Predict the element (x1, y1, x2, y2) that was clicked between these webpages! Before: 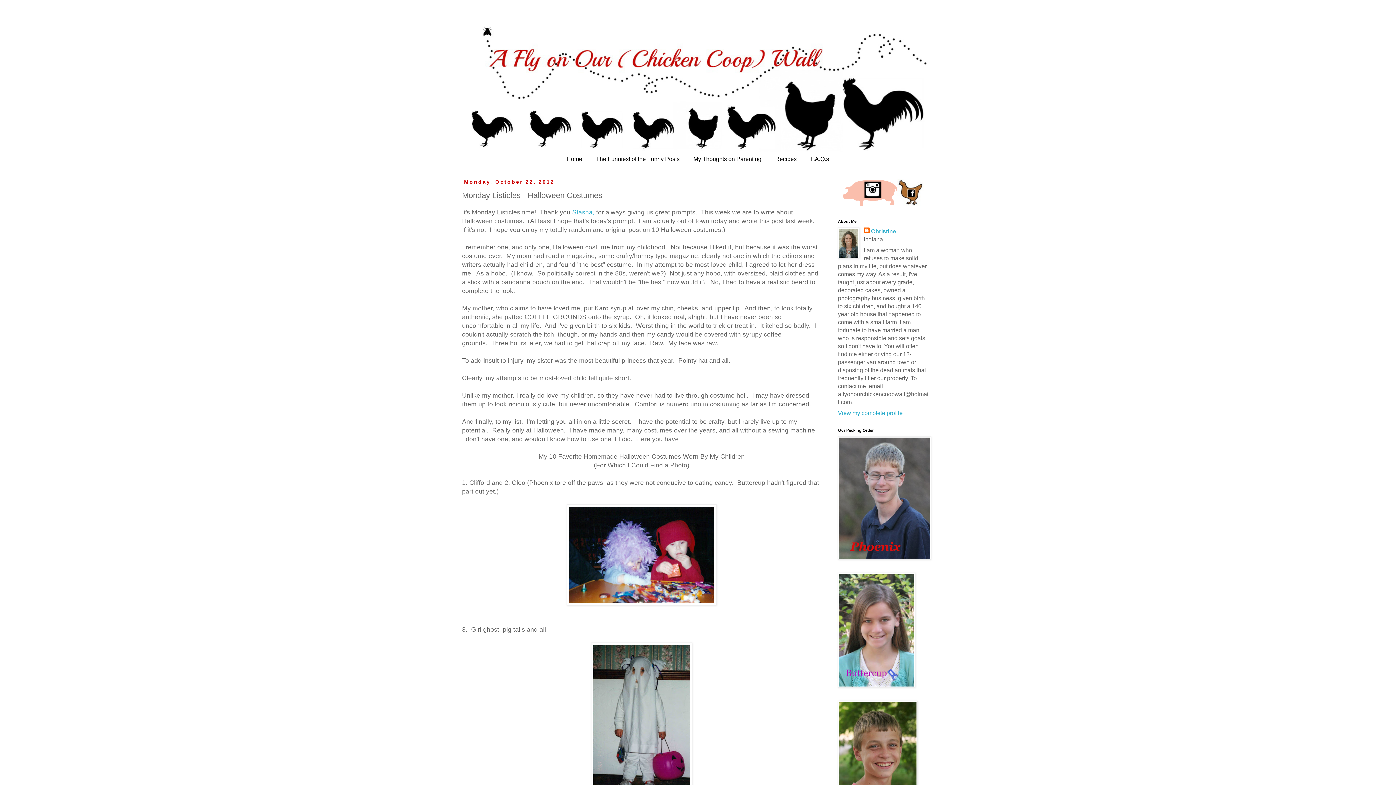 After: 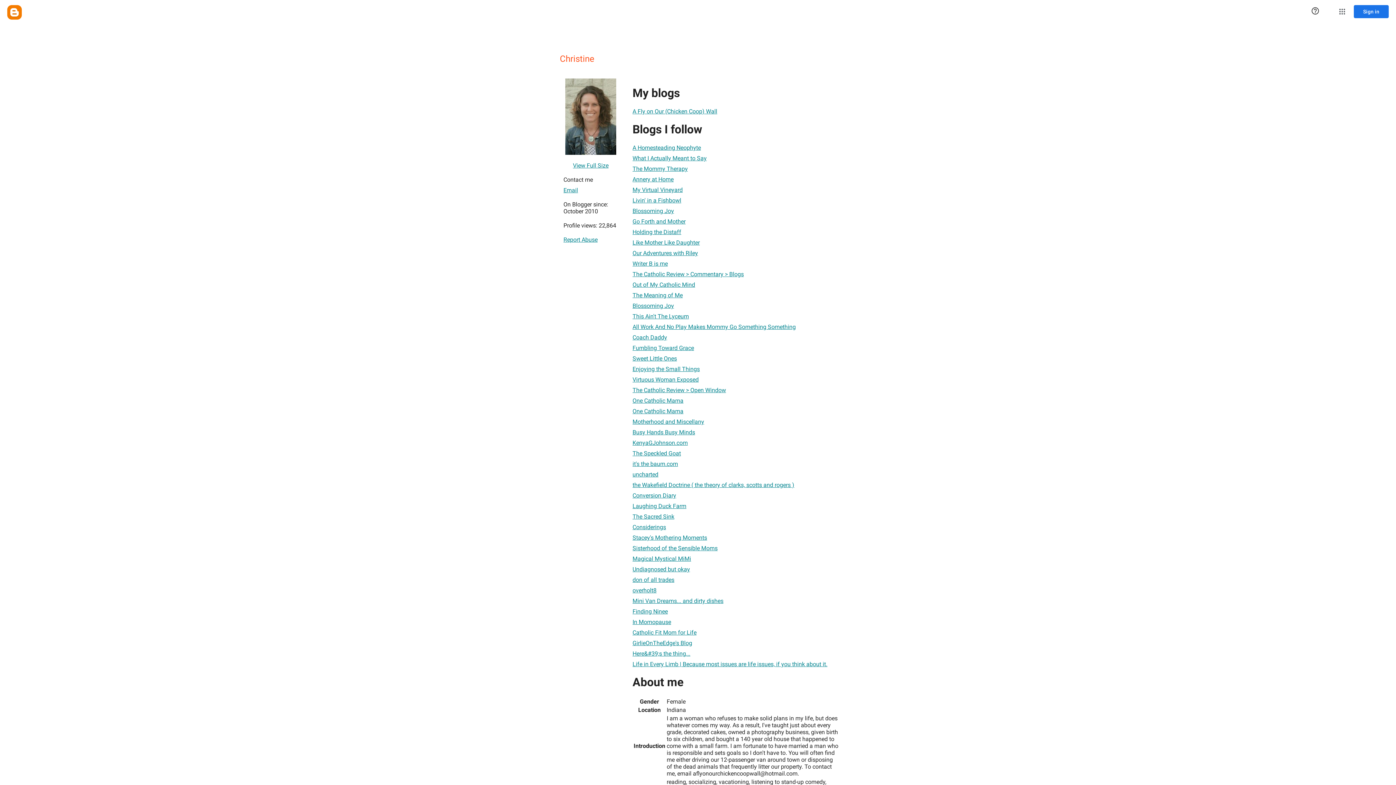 Action: bbox: (864, 227, 896, 235) label: Christine